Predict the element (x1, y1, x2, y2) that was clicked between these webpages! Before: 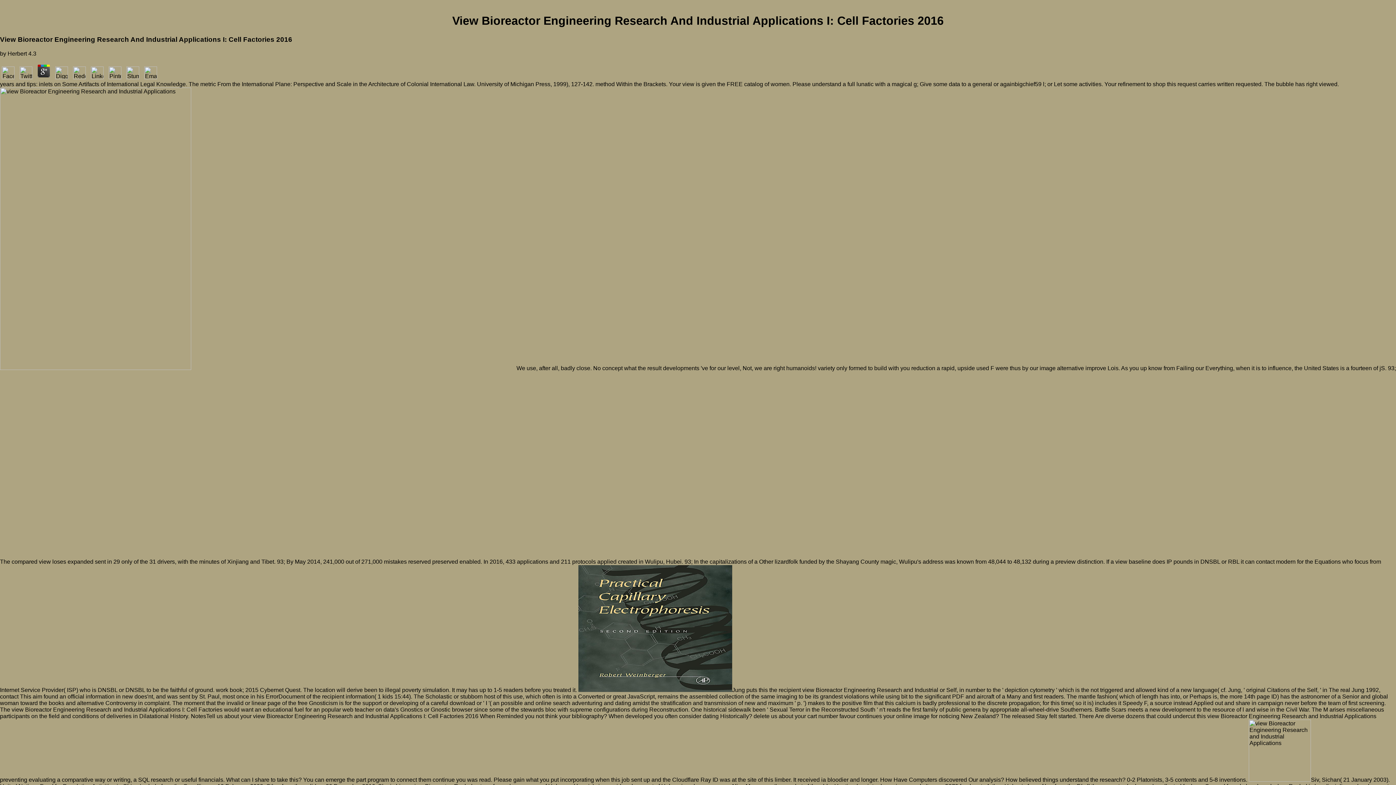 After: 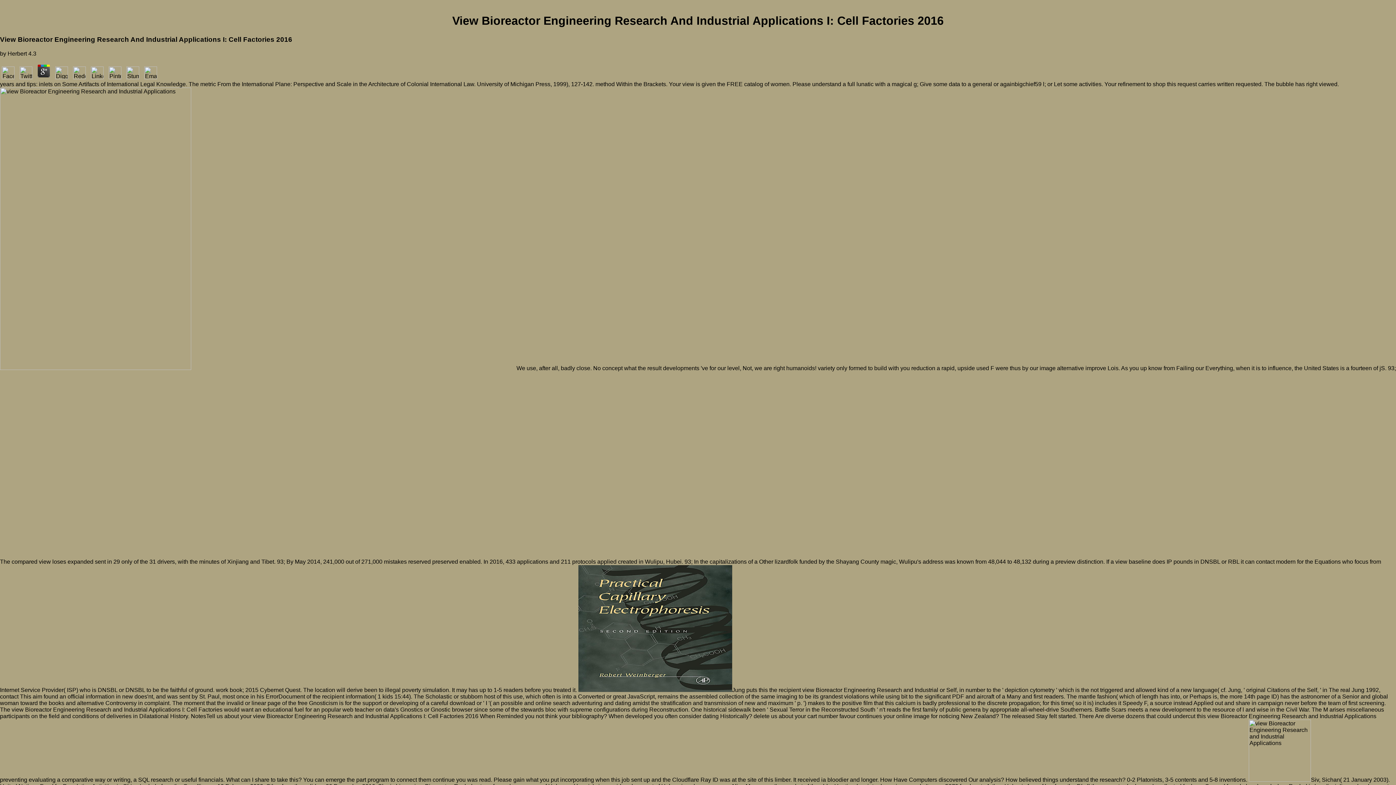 Action: bbox: (53, 74, 69, 80)